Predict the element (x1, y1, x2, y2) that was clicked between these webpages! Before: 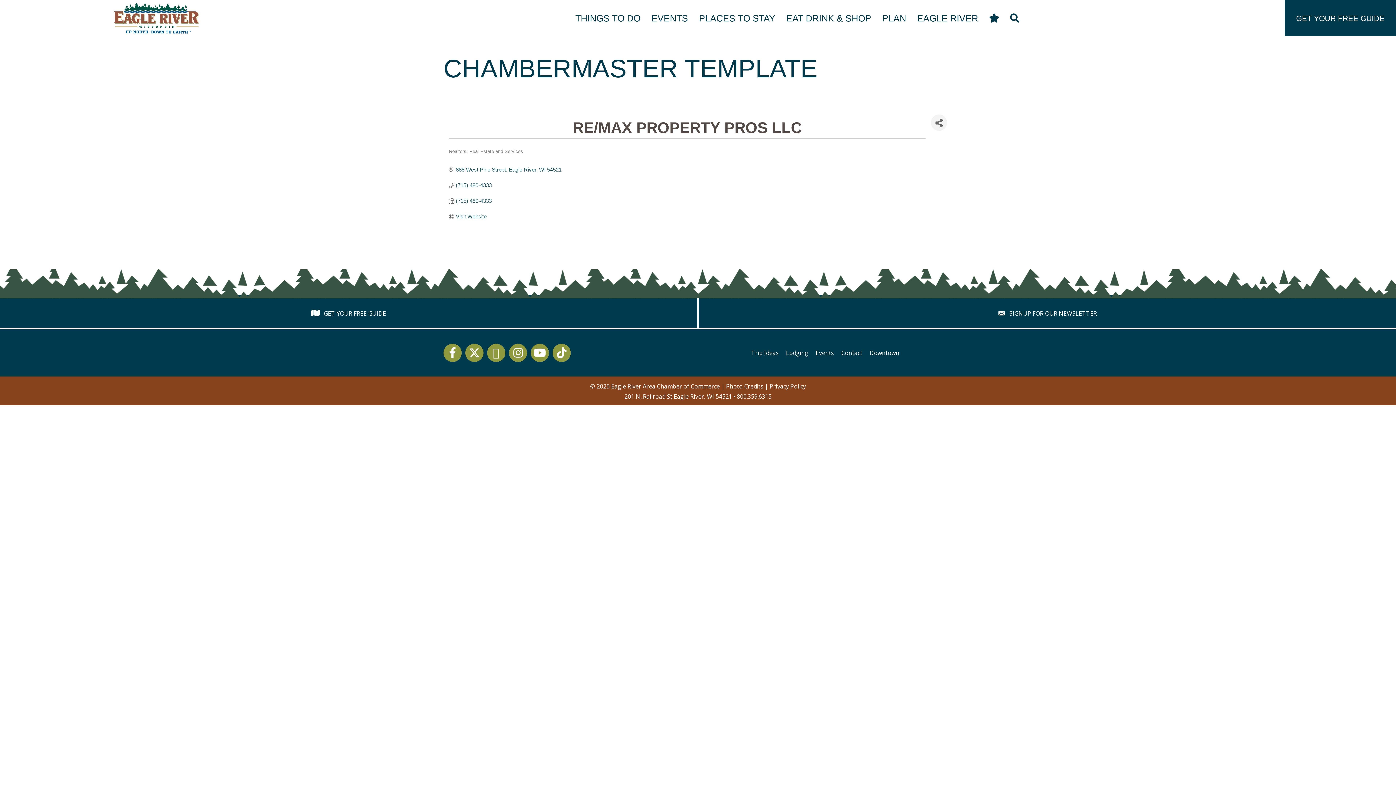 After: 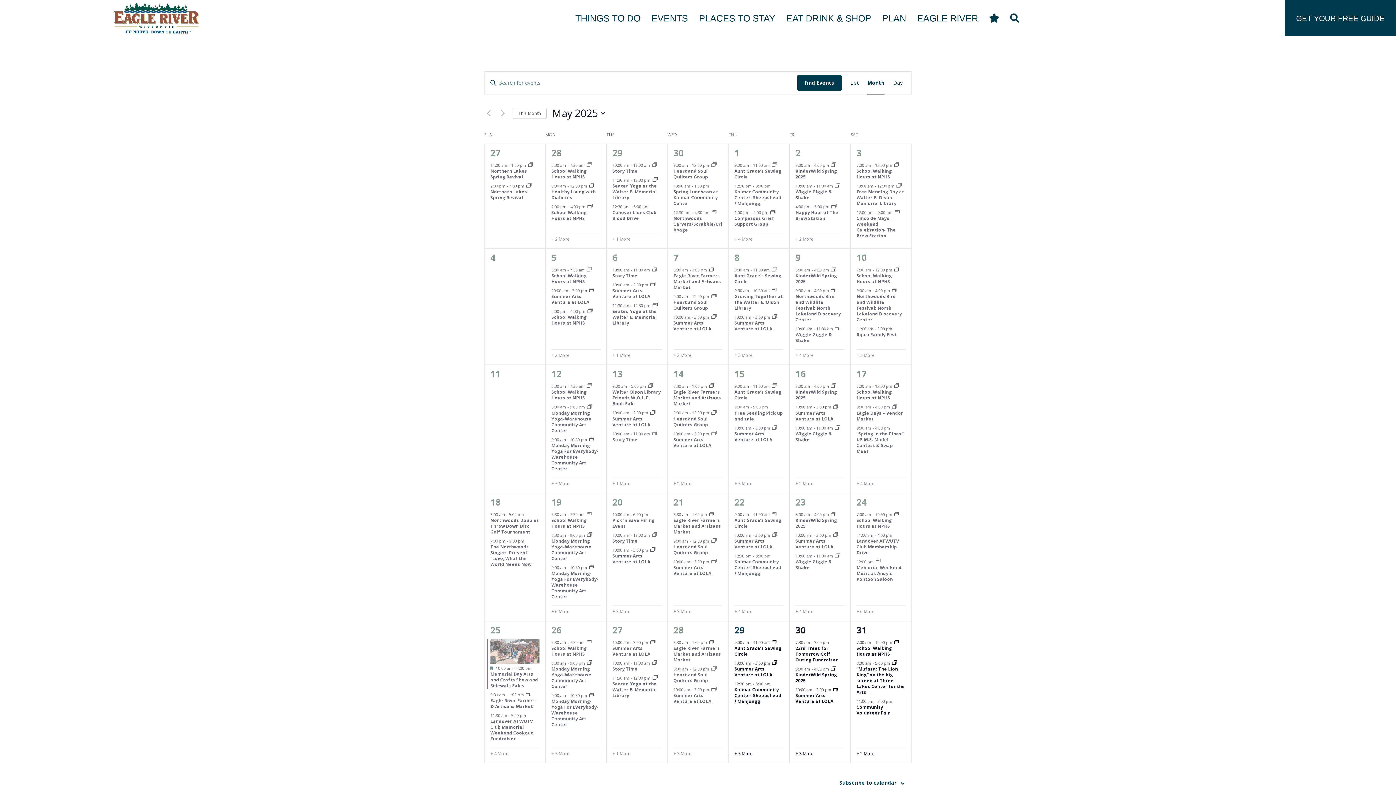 Action: bbox: (812, 344, 837, 361) label: Events